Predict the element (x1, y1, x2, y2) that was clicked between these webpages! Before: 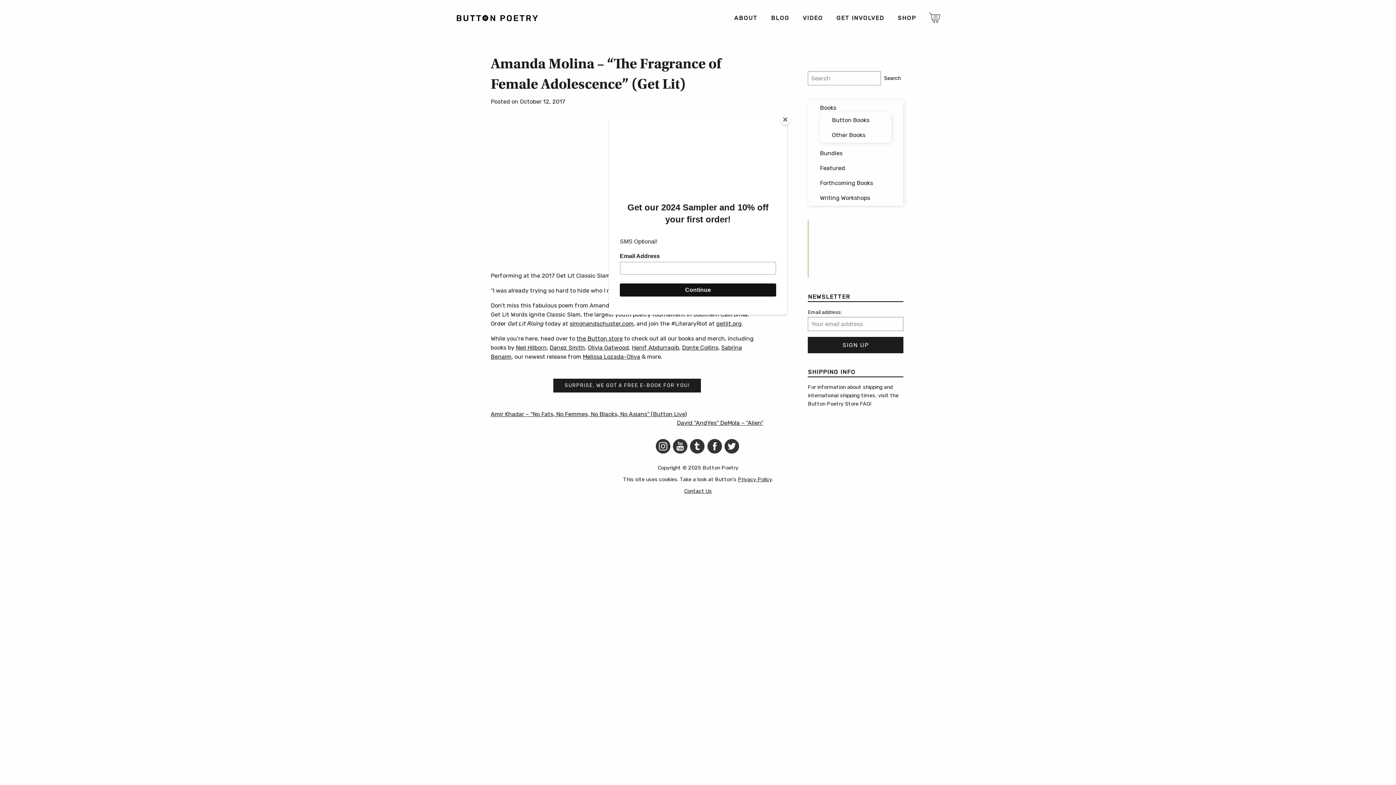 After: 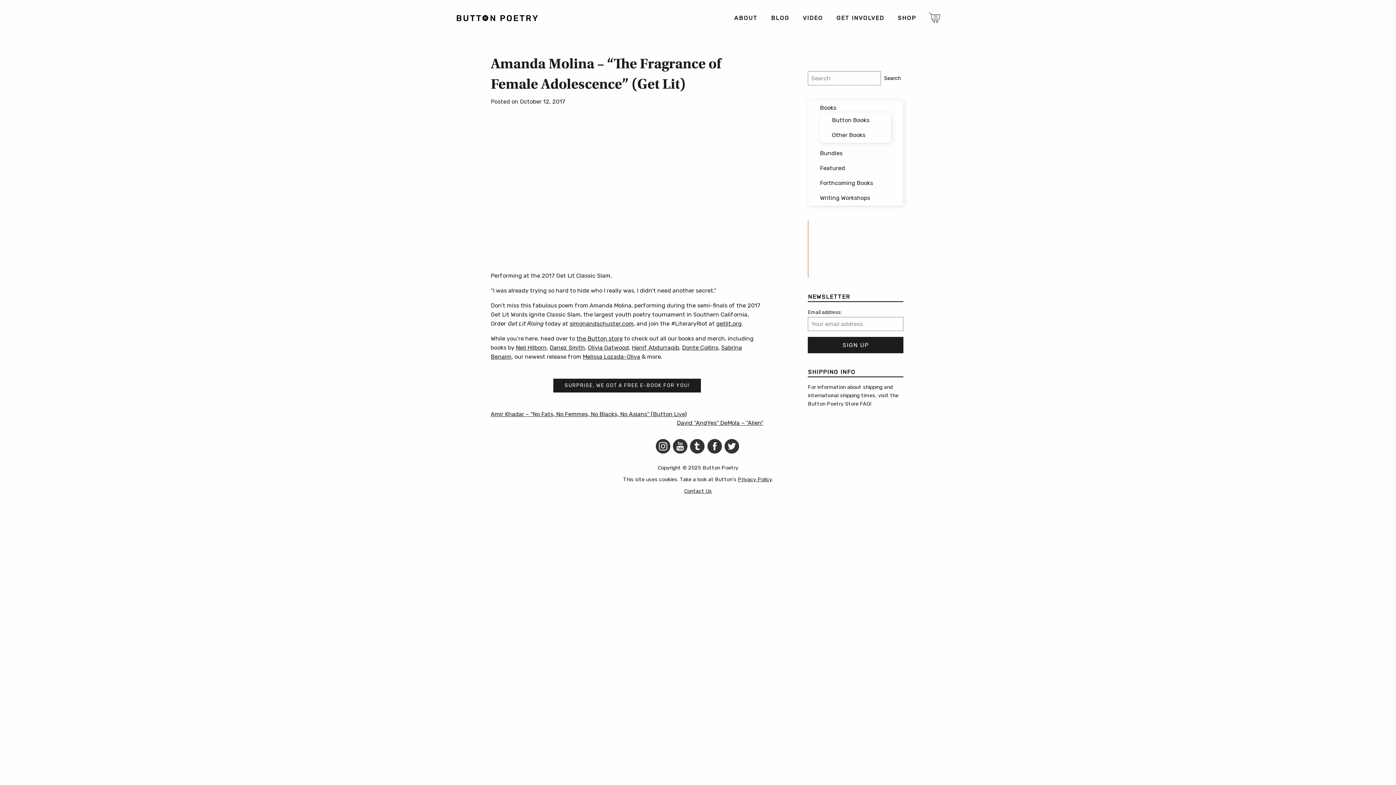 Action: label: Close bbox: (780, 114, 790, 125)